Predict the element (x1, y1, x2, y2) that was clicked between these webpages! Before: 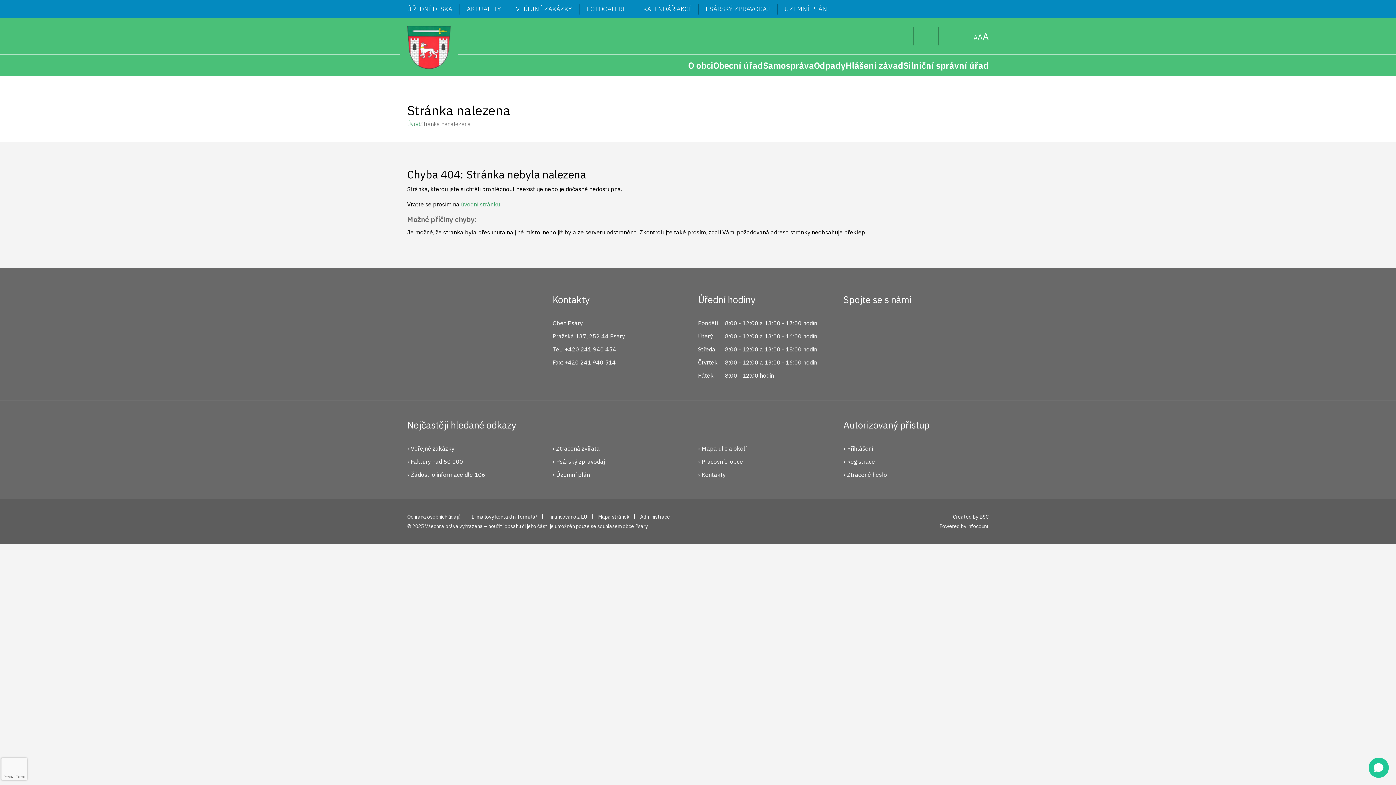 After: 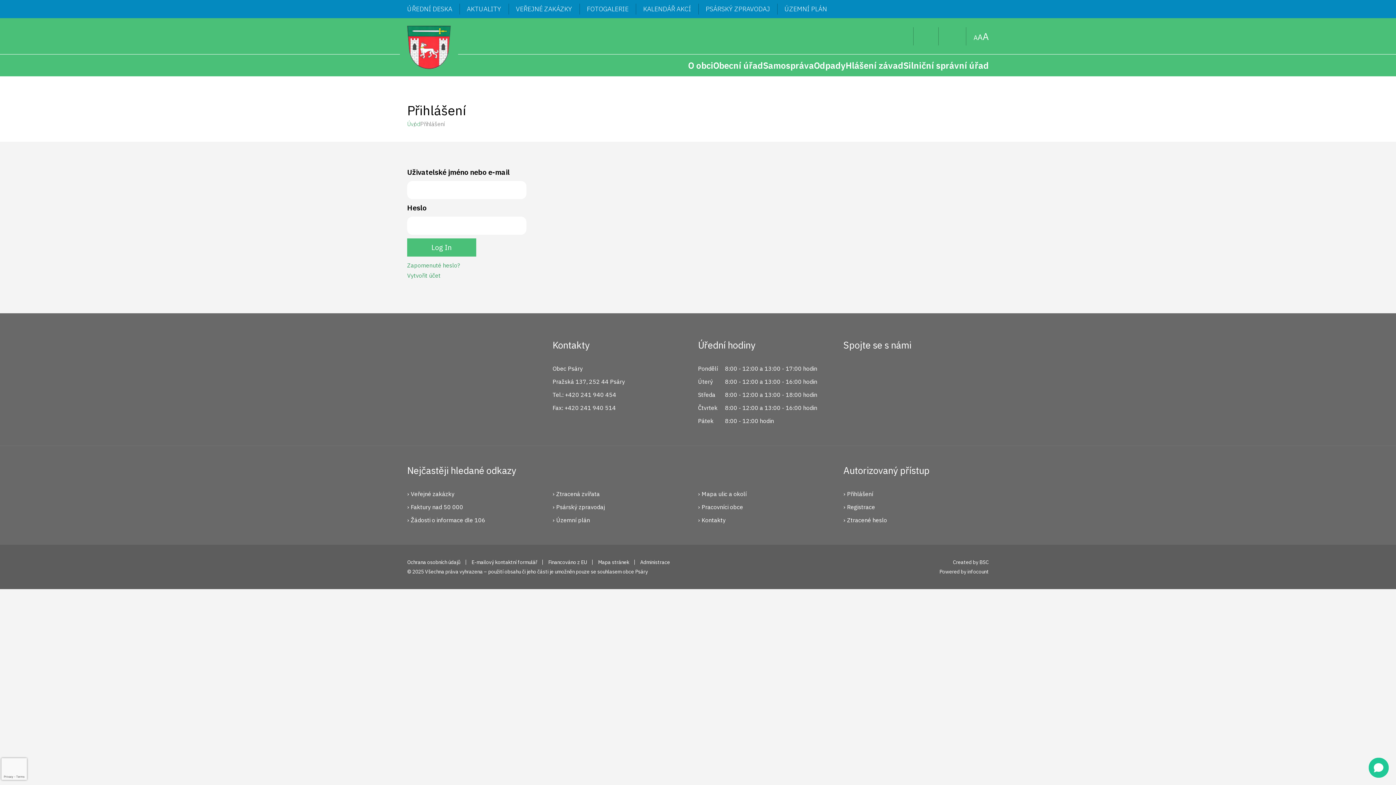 Action: label: Uživatel bbox: (913, 27, 938, 45)